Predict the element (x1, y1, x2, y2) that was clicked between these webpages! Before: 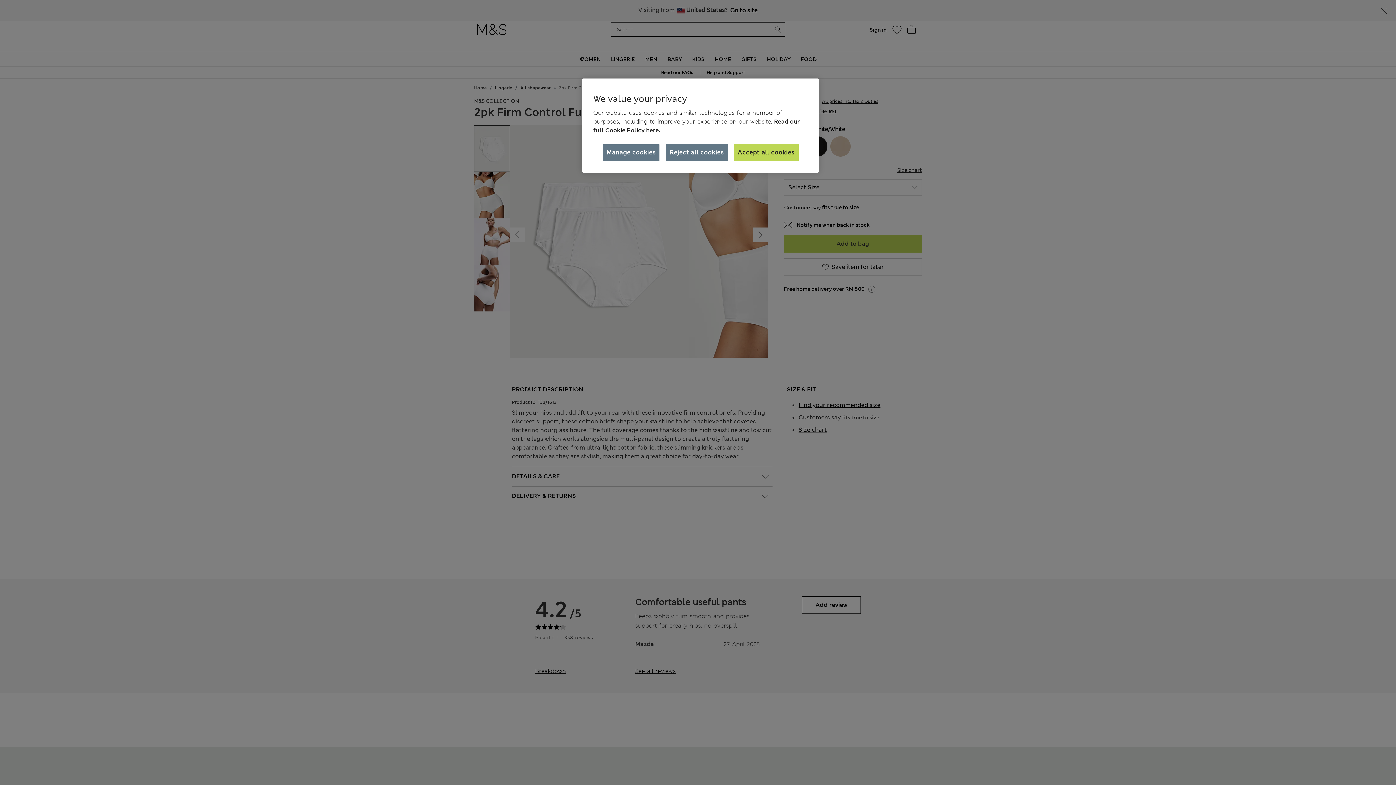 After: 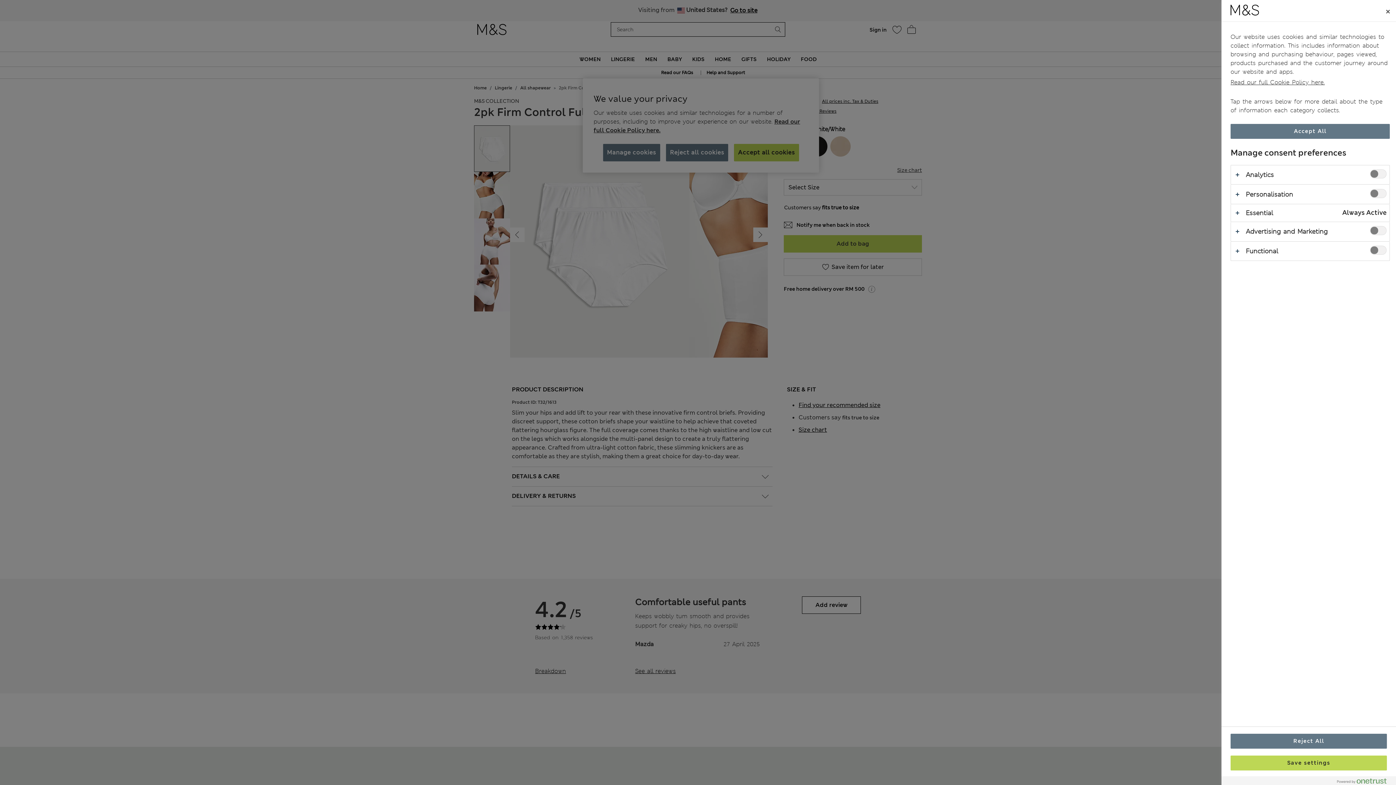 Action: bbox: (602, 144, 659, 161) label: Manage cookies